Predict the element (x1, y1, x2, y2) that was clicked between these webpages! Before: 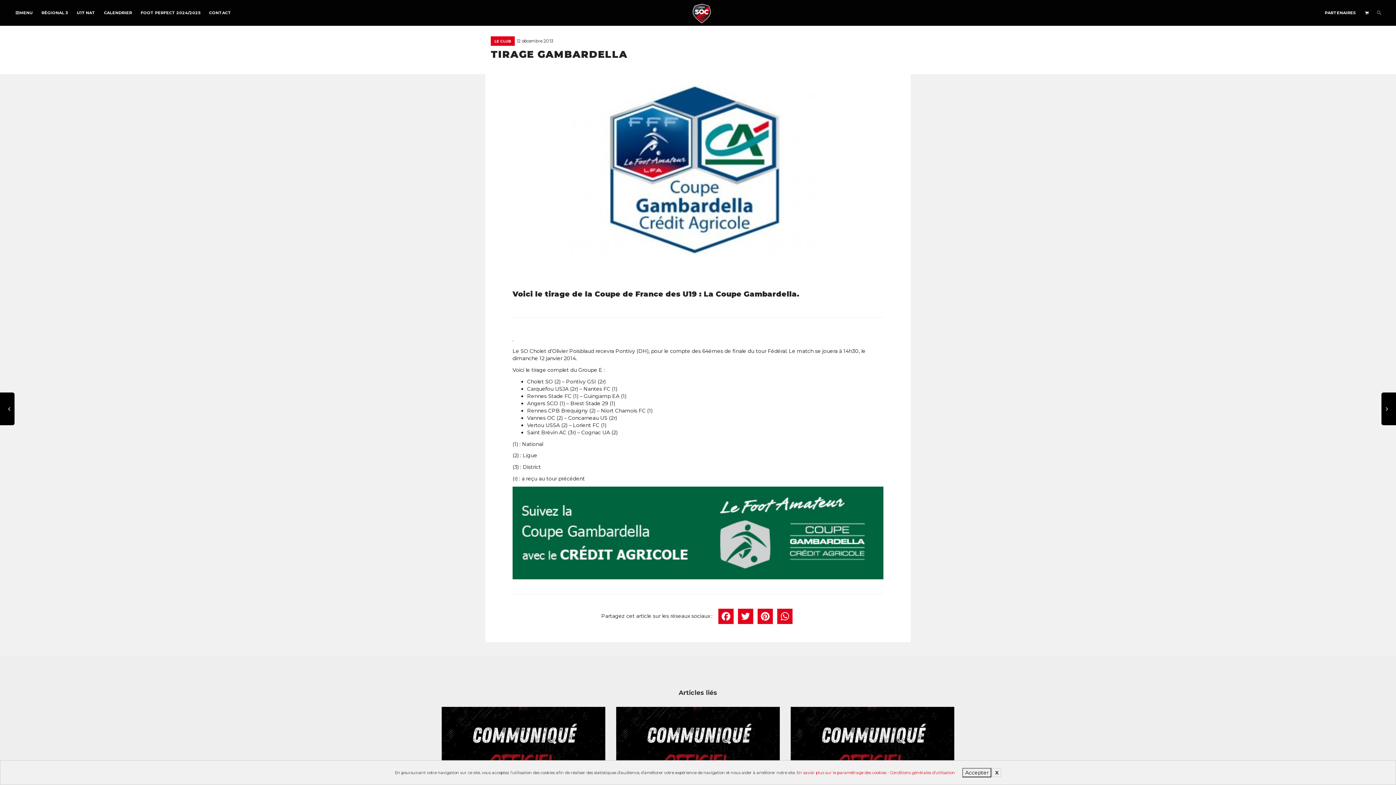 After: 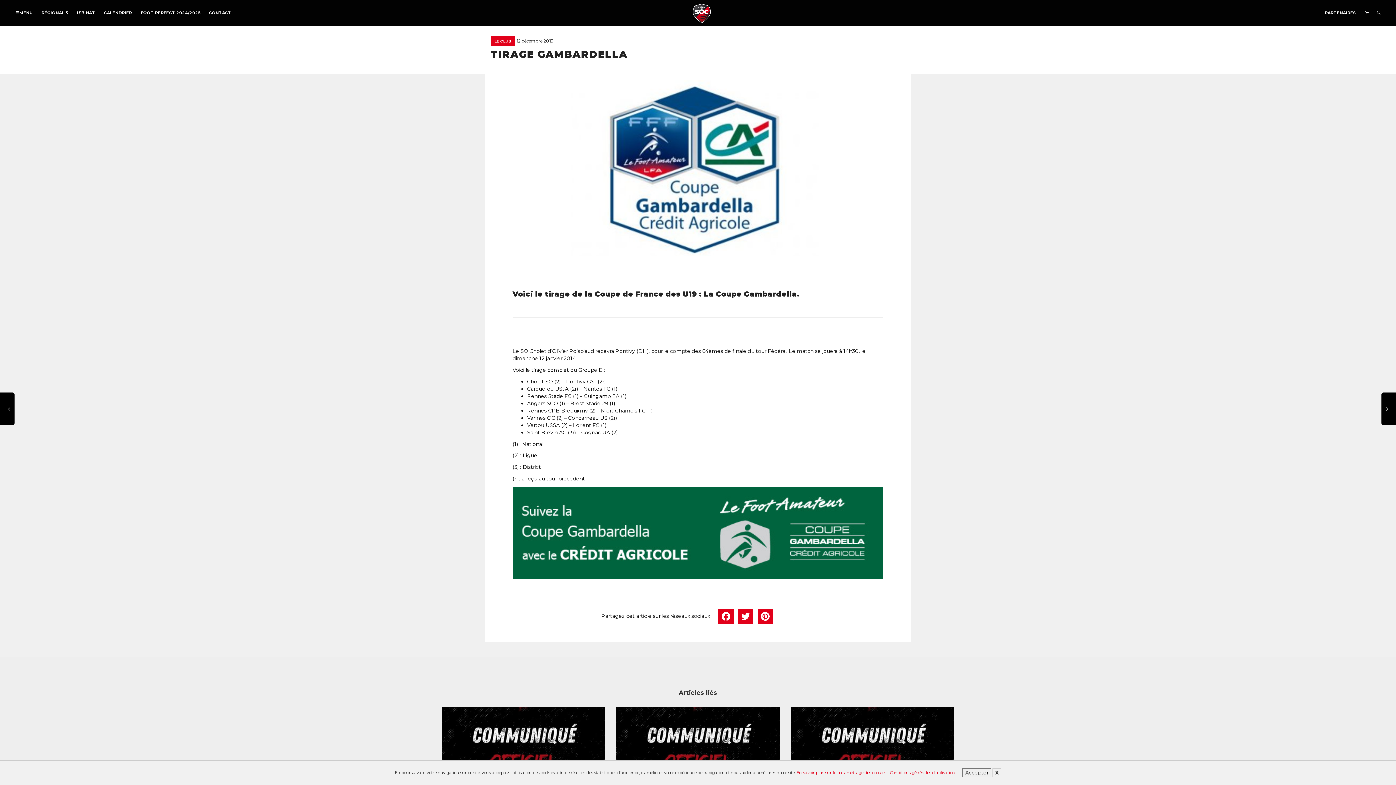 Action: label: WhatsApp bbox: (777, 609, 792, 624)